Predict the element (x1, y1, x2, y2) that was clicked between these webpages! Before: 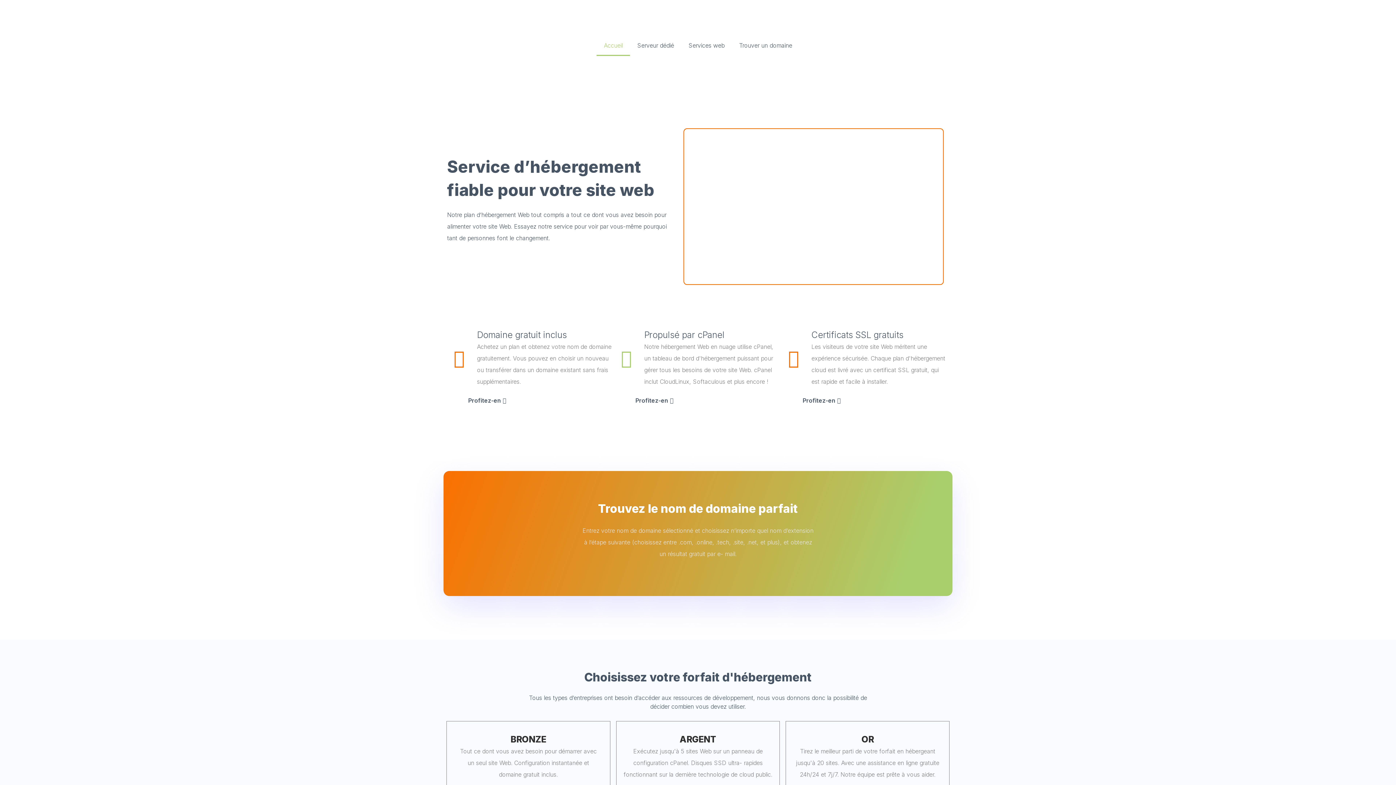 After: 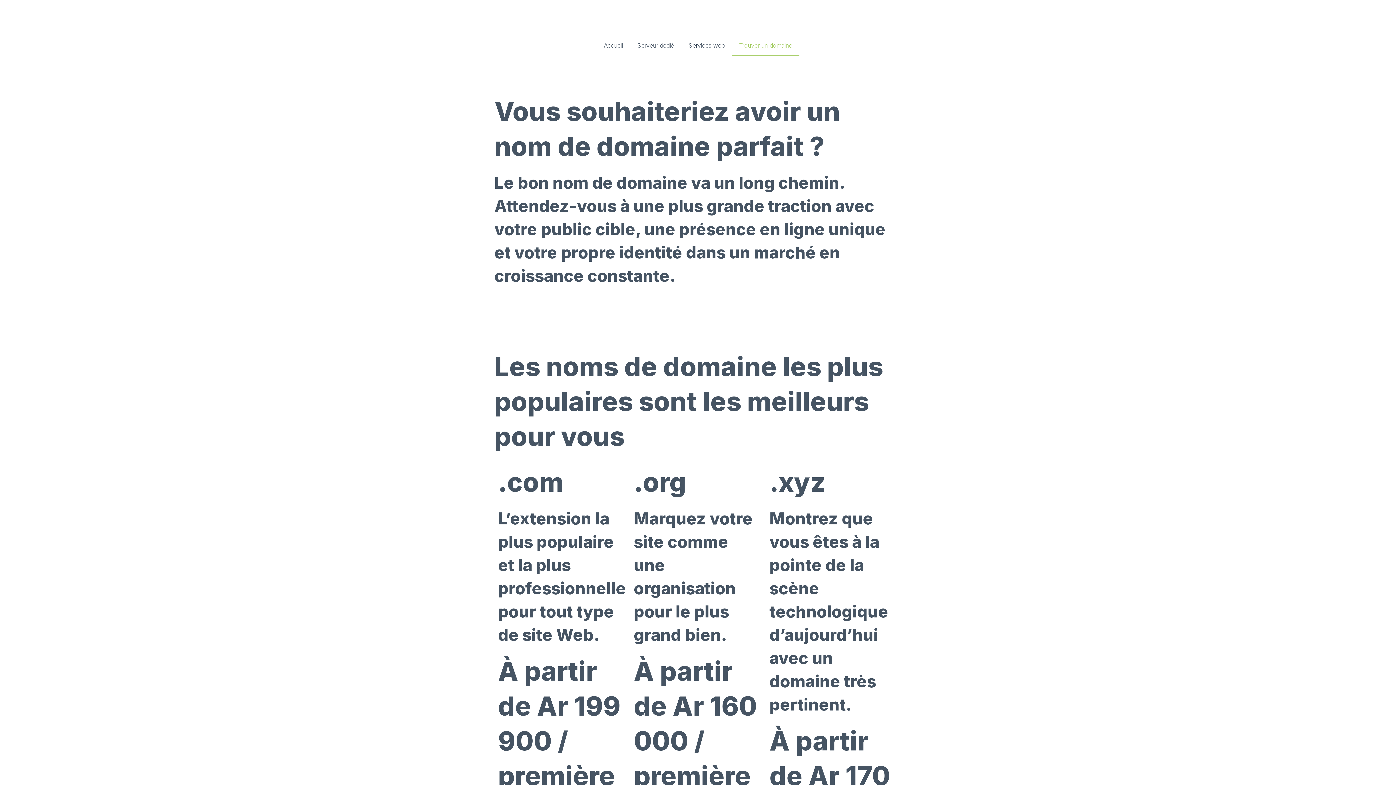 Action: bbox: (731, 34, 799, 55) label: Trouver un domaine